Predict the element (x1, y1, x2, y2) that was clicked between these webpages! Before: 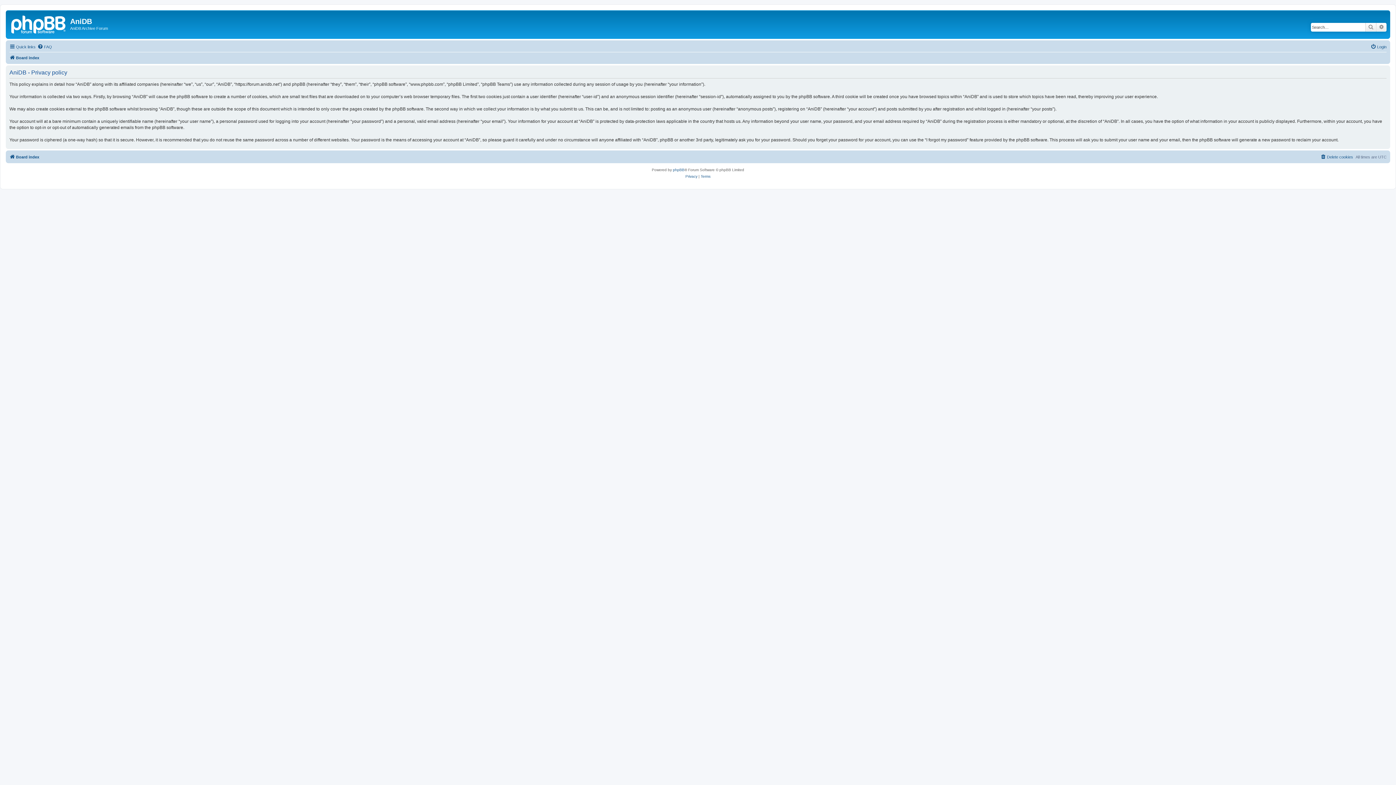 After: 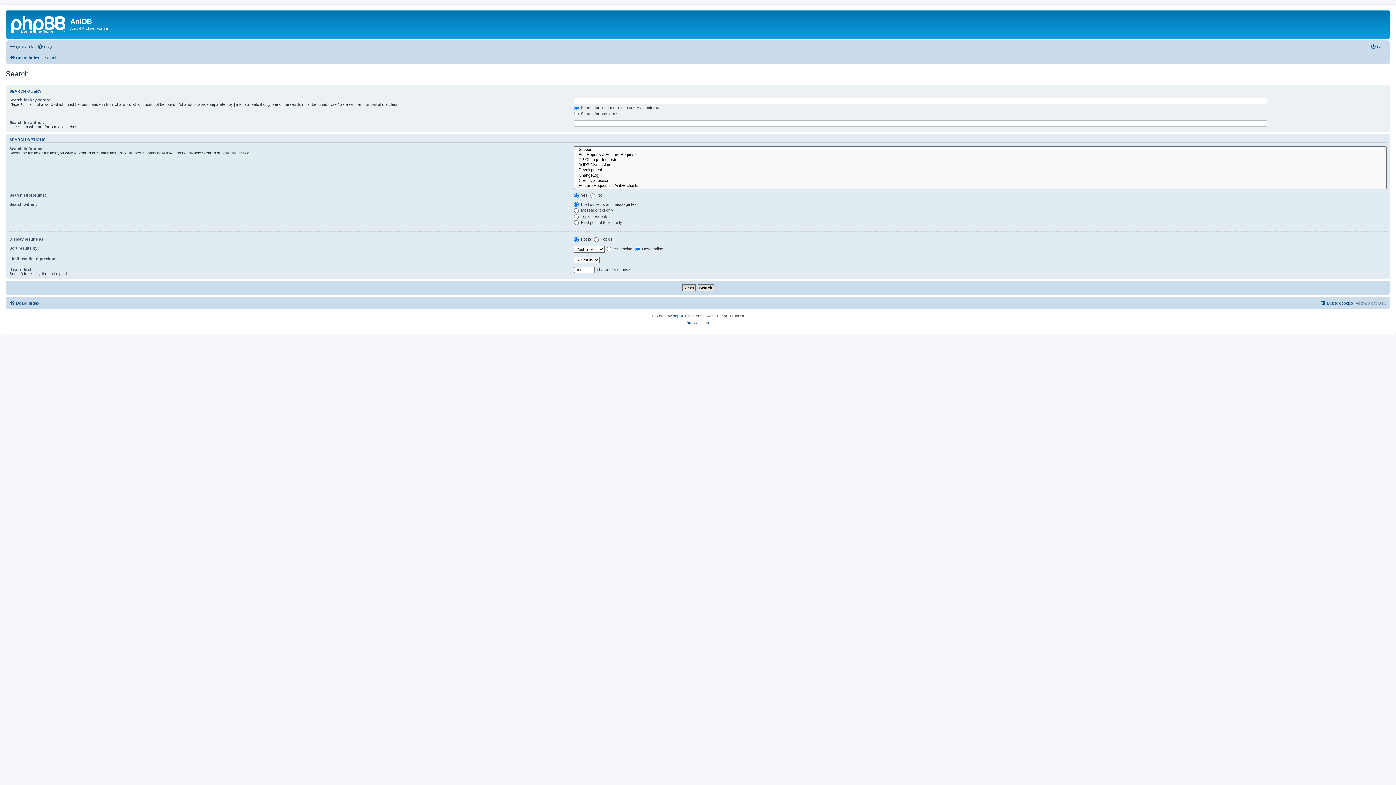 Action: bbox: (1376, 22, 1386, 31) label: Advanced search